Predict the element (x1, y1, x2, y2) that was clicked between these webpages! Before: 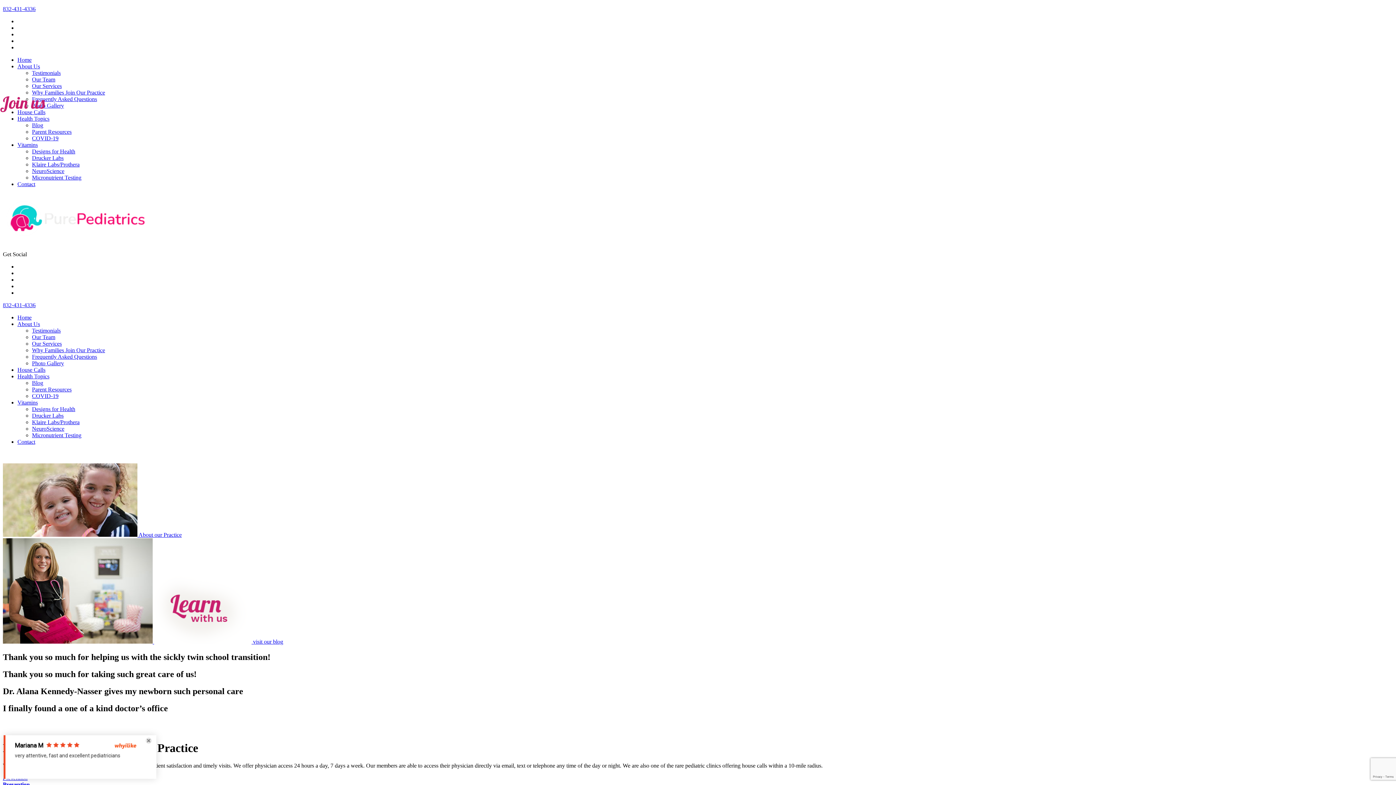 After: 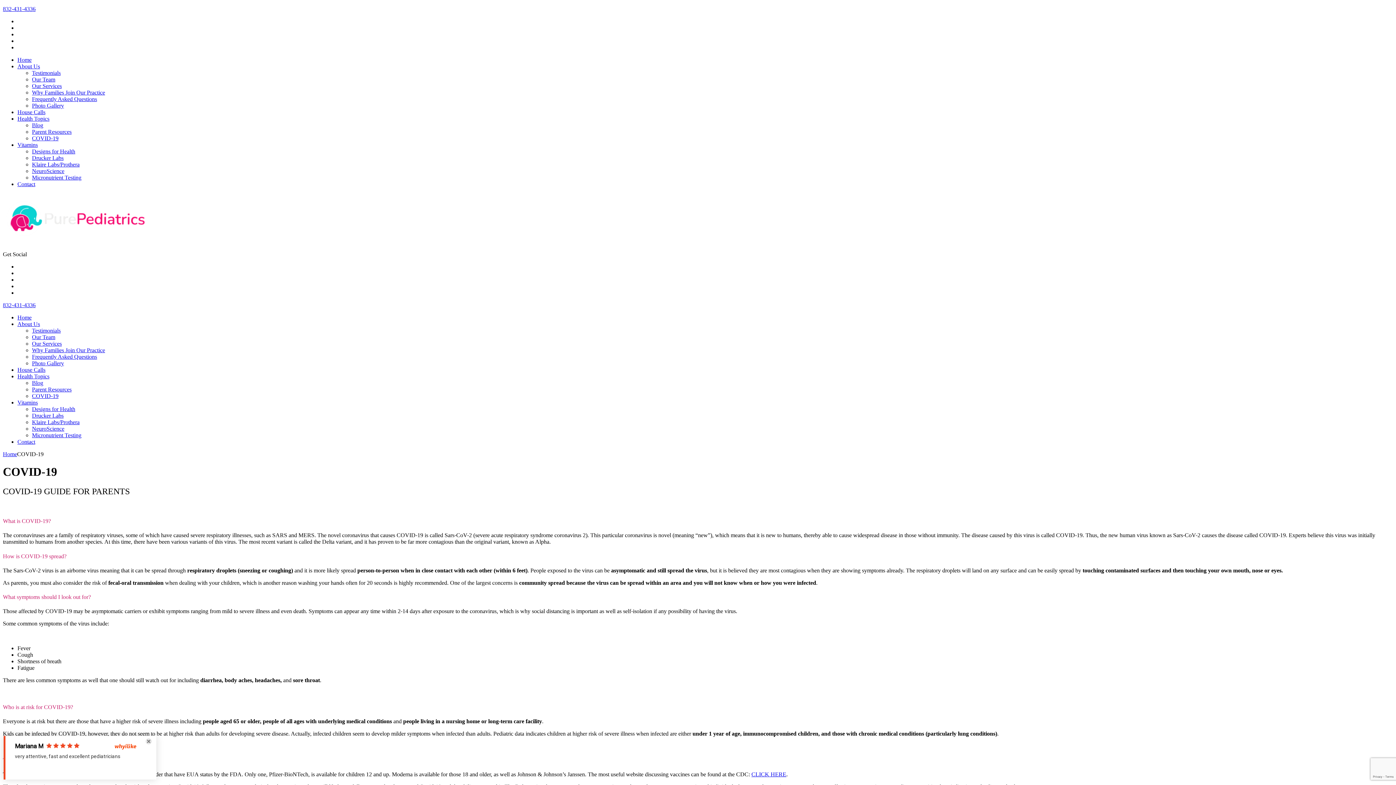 Action: label: COVID-19 bbox: (32, 135, 58, 141)